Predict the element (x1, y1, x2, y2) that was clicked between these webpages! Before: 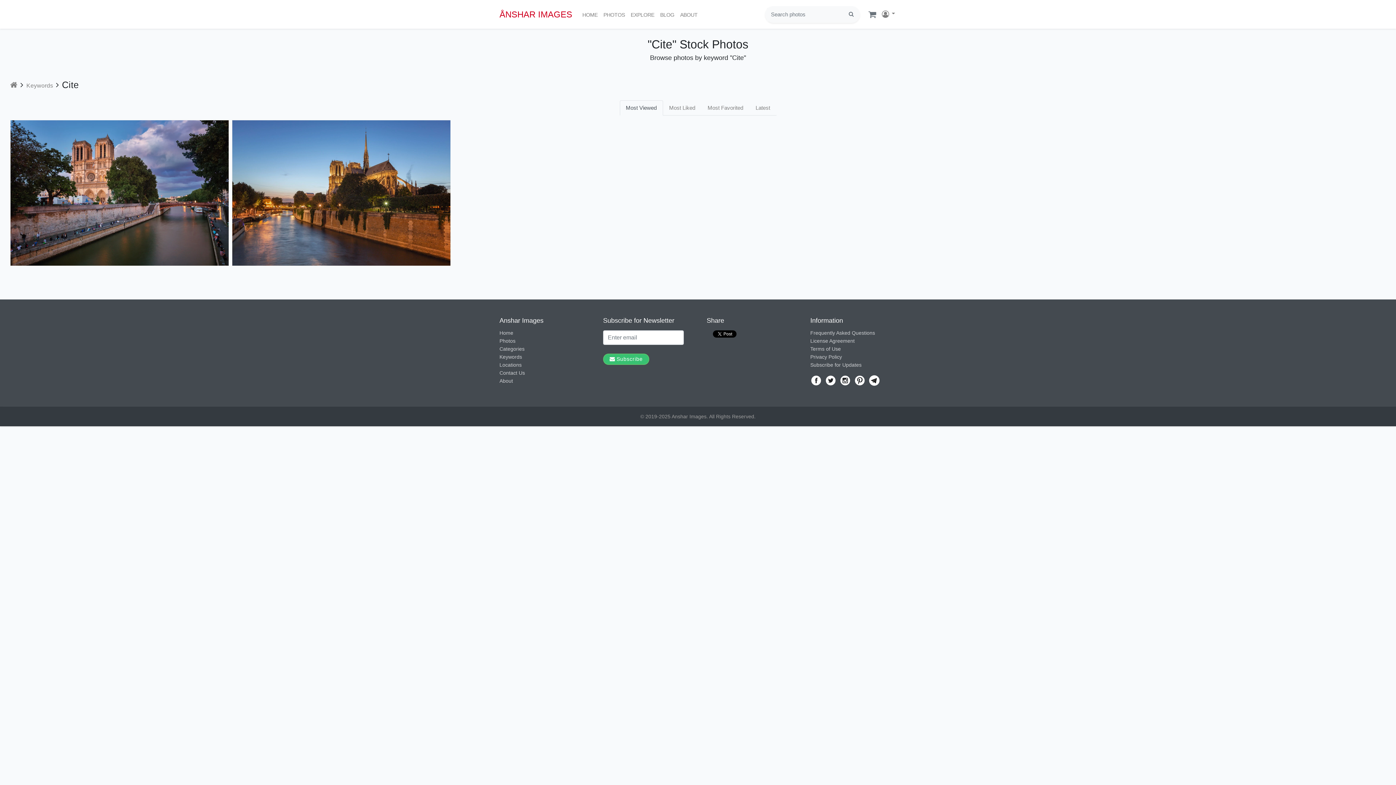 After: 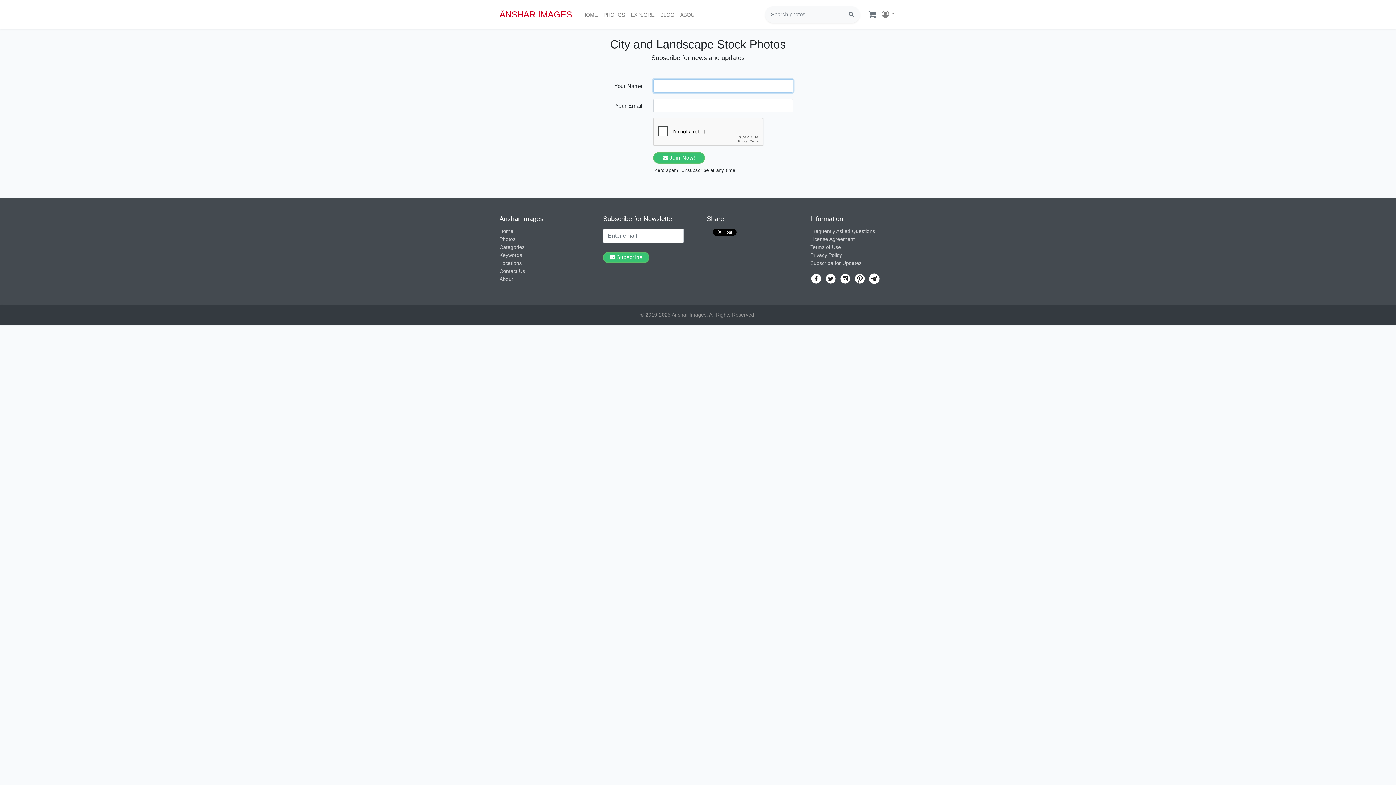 Action: bbox: (603, 353, 649, 364) label: Subscribe